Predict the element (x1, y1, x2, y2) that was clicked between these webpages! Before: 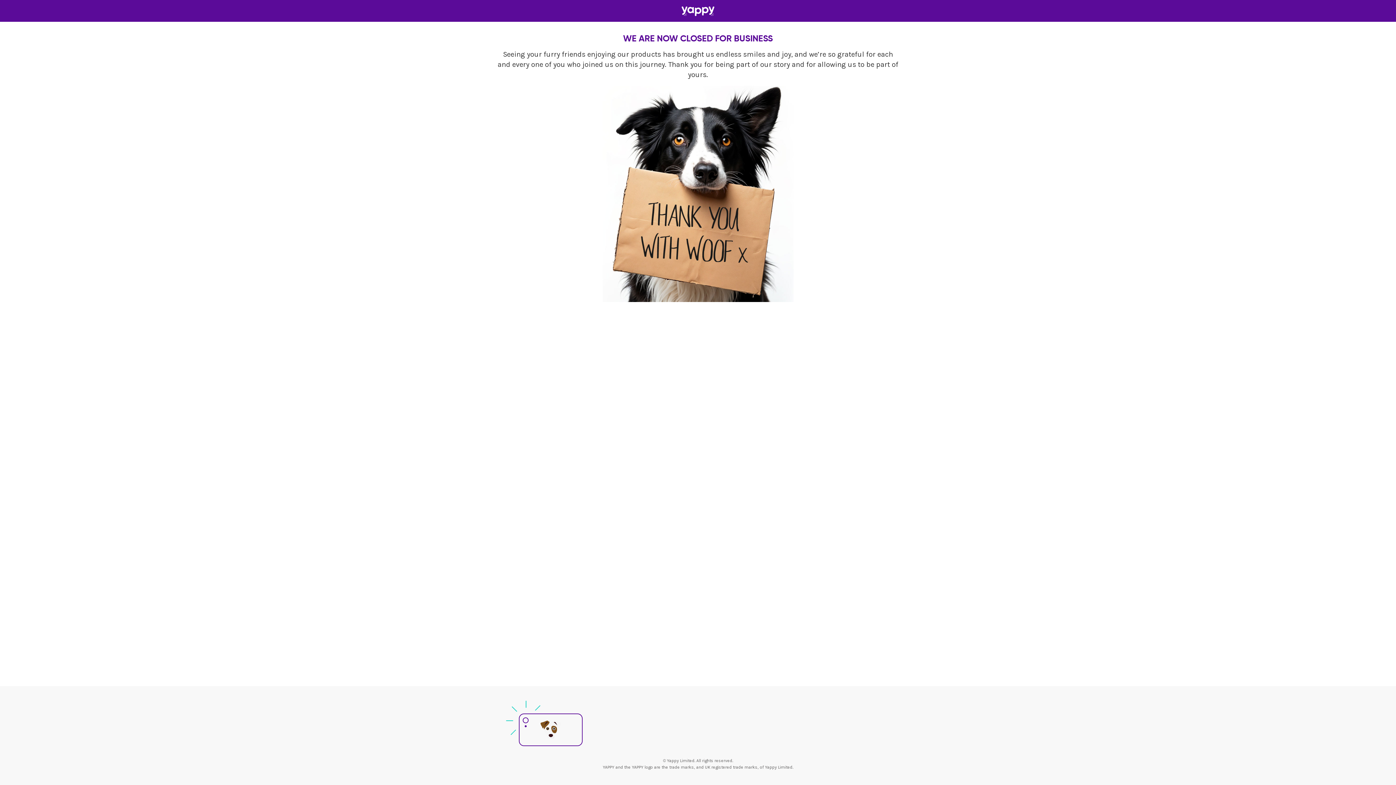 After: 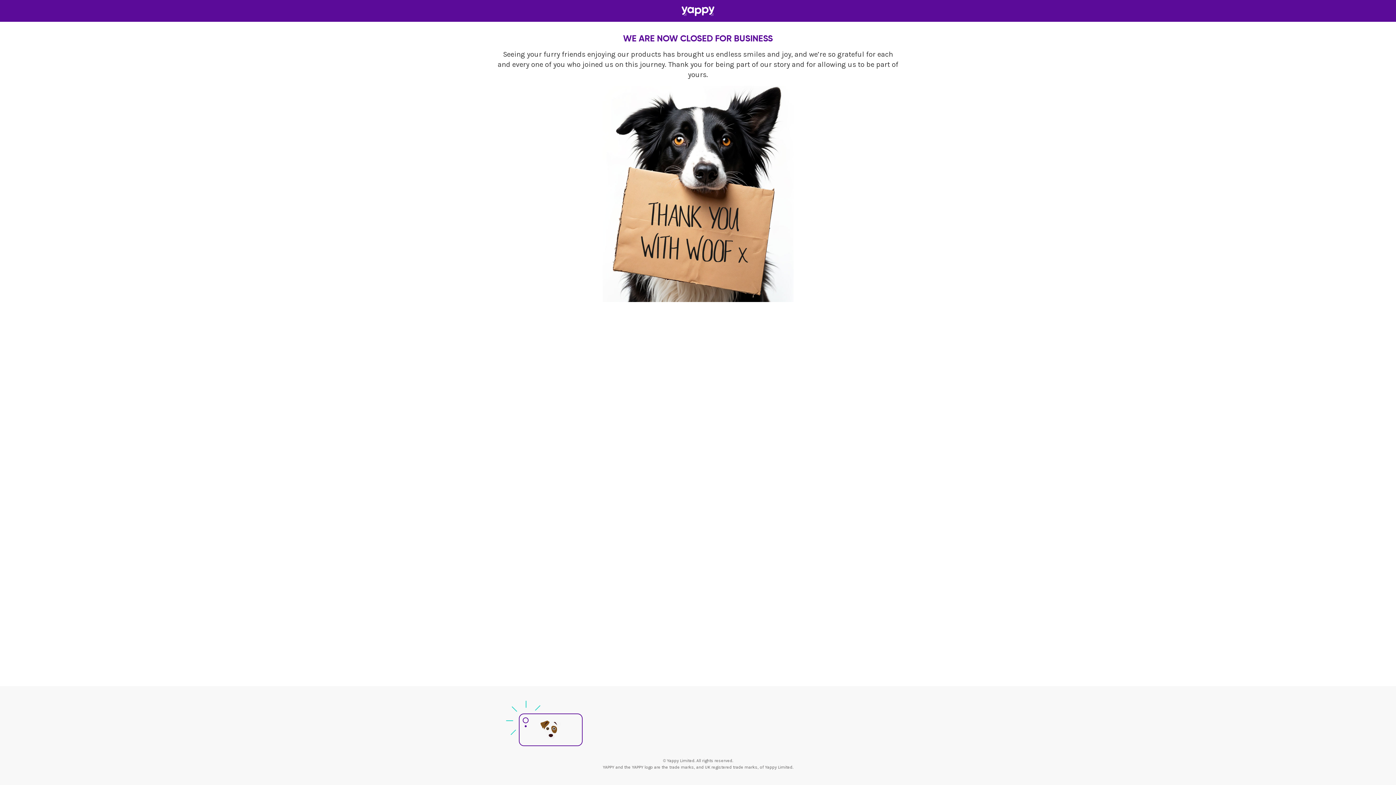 Action: bbox: (681, 5, 714, 16)